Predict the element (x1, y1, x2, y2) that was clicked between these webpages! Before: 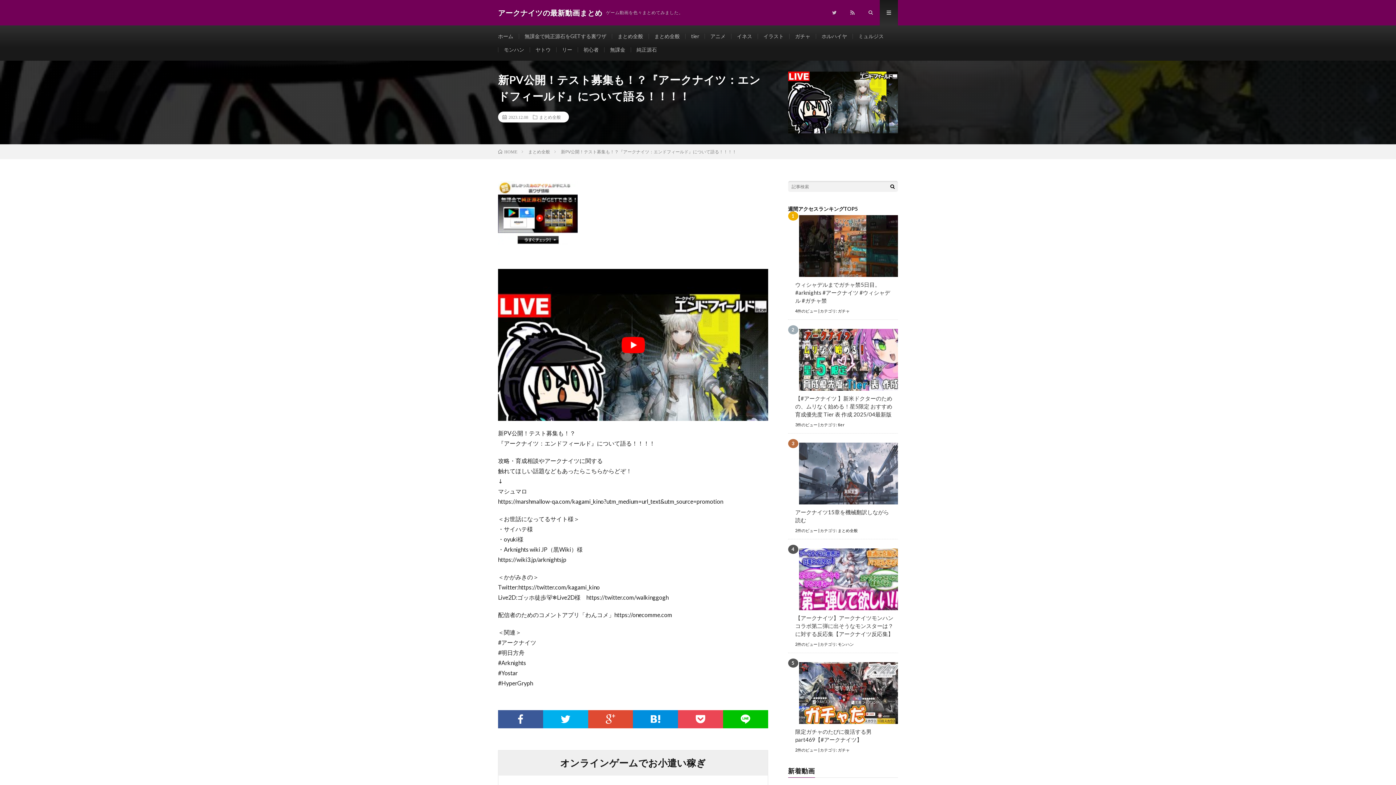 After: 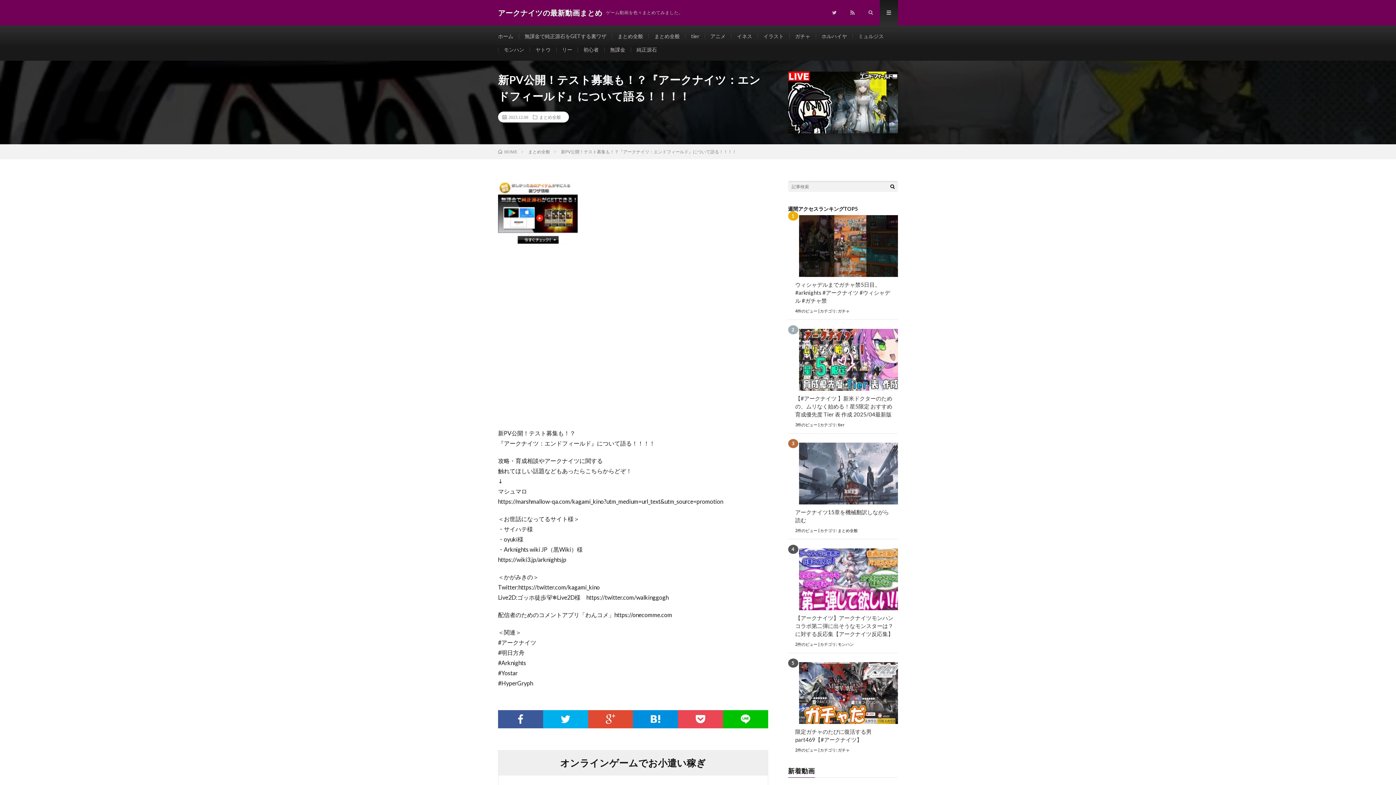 Action: bbox: (498, 269, 768, 420) label: Play Youtube video